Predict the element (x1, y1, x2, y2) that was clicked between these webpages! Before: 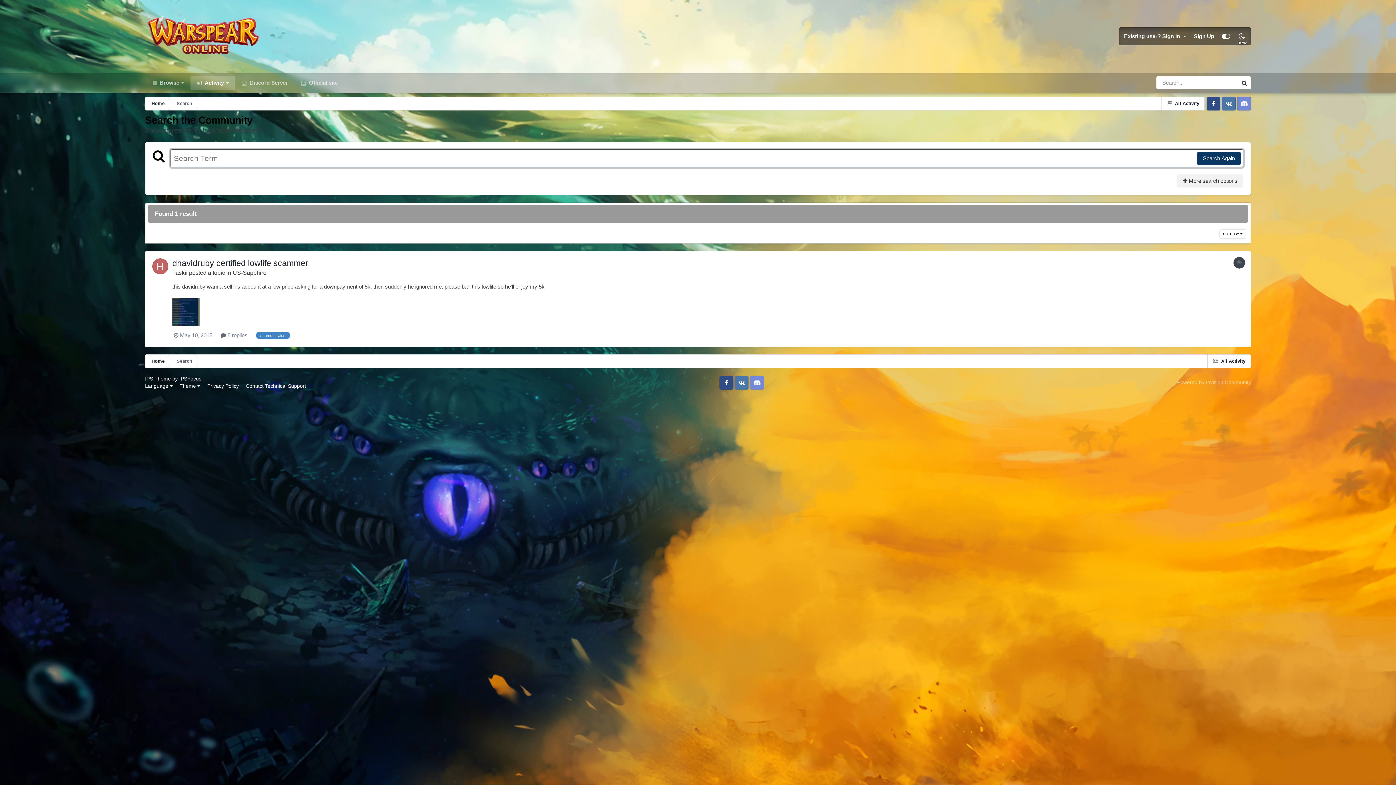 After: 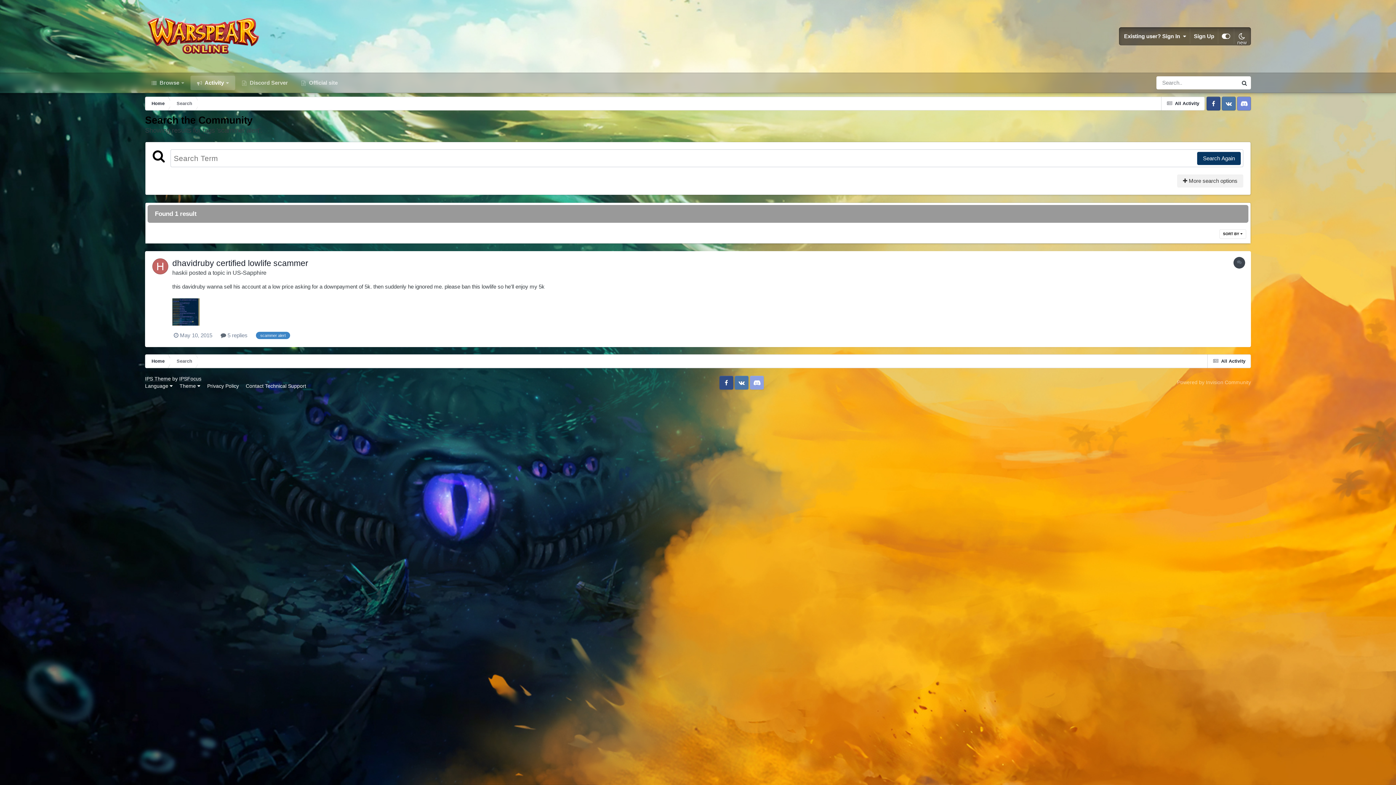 Action: bbox: (750, 375, 764, 389) label: Discord